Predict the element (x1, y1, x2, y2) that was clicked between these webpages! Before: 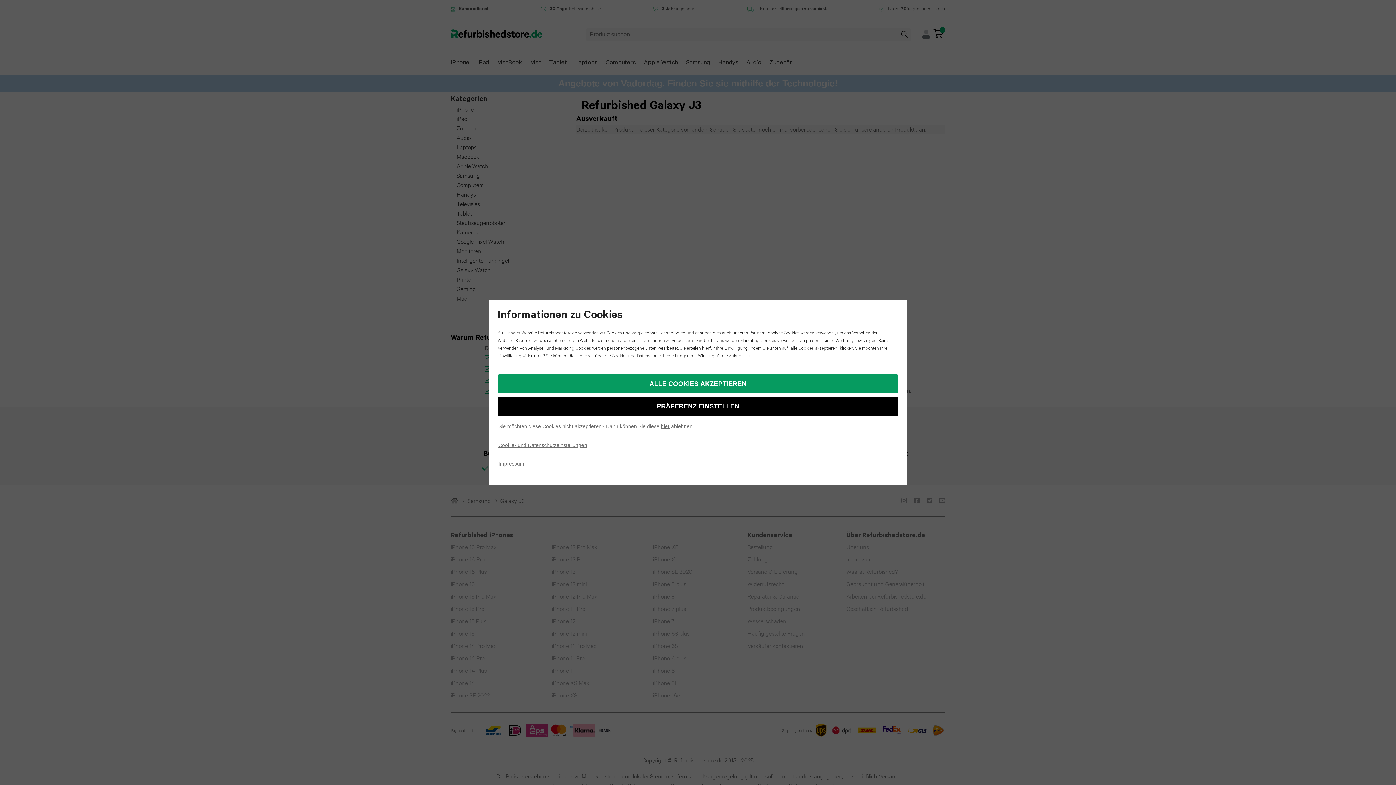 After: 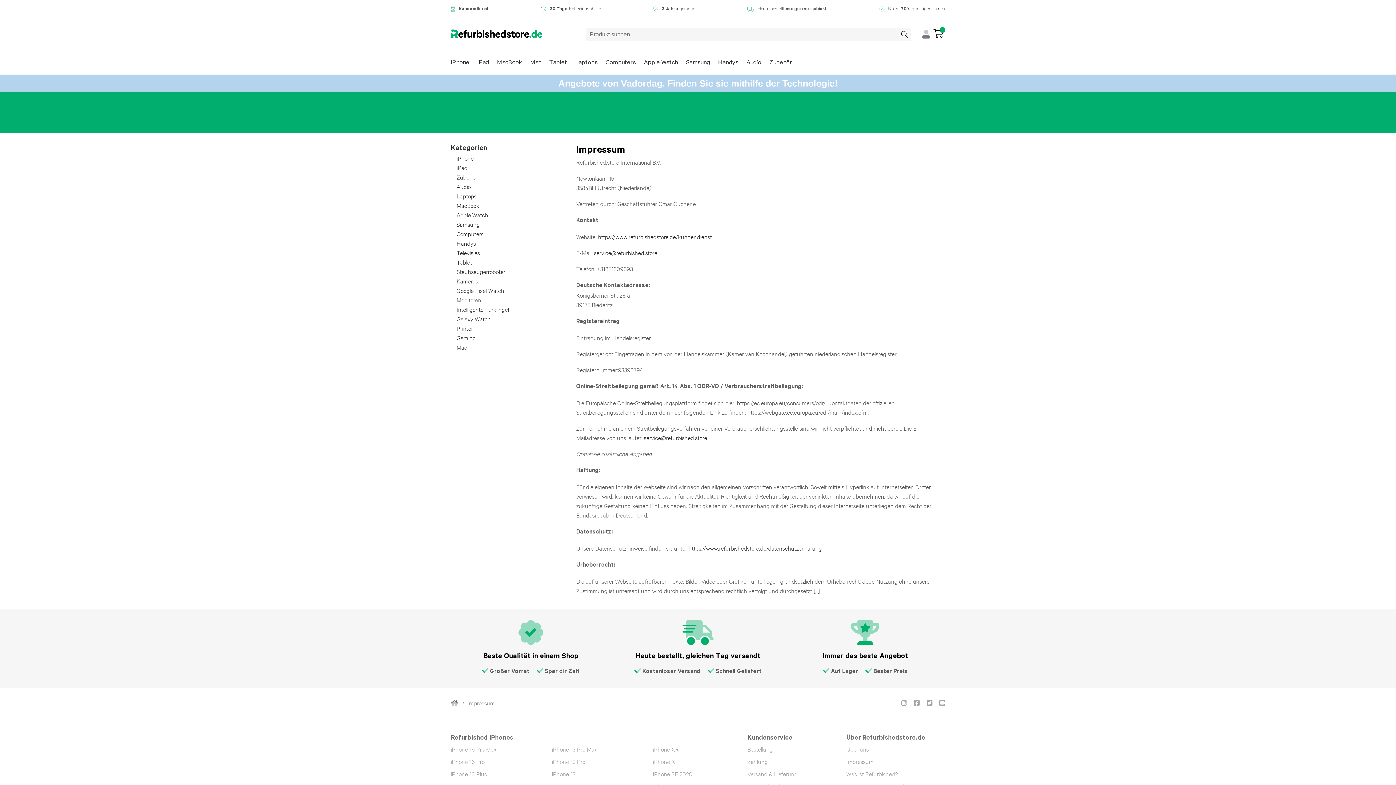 Action: bbox: (600, 329, 605, 335) label: wir